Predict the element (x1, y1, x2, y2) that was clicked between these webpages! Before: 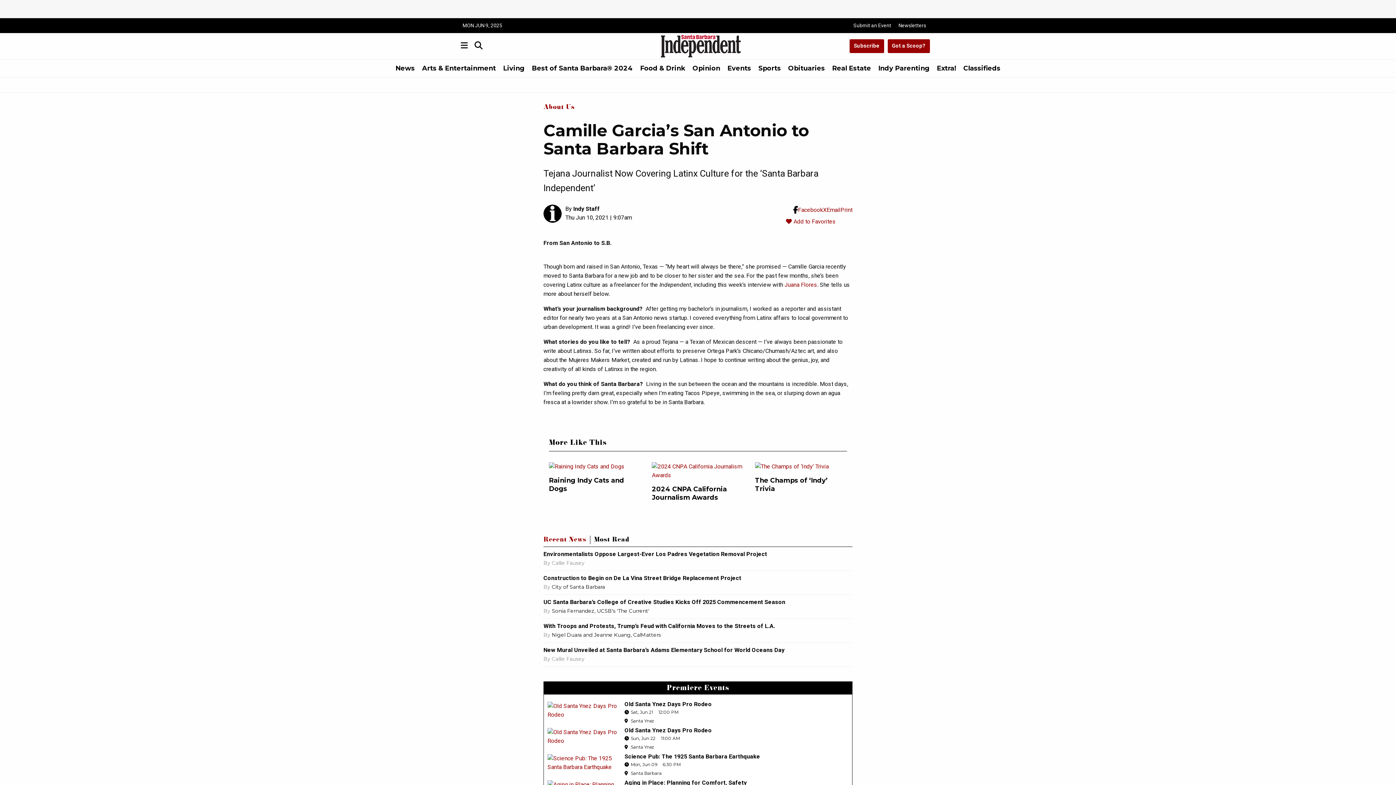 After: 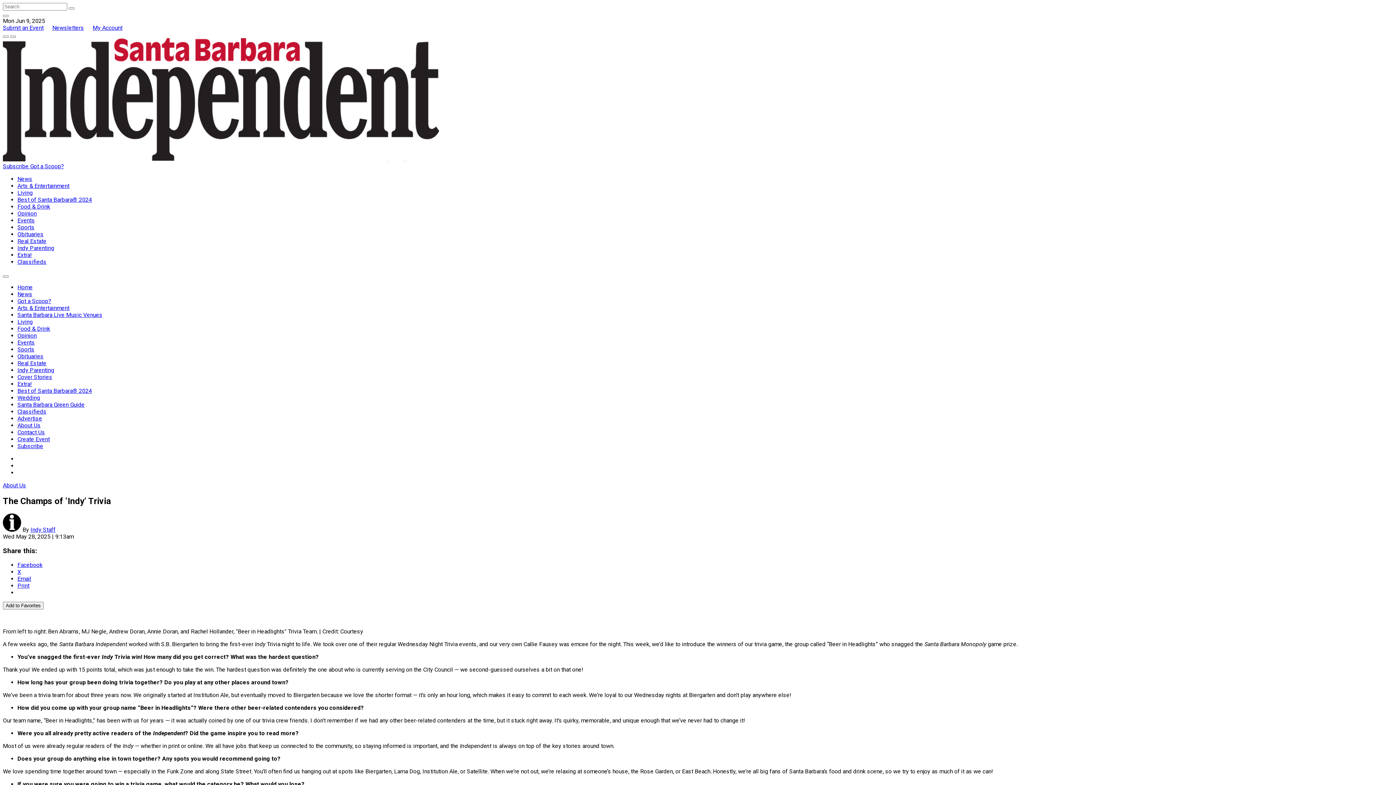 Action: bbox: (755, 465, 828, 472)